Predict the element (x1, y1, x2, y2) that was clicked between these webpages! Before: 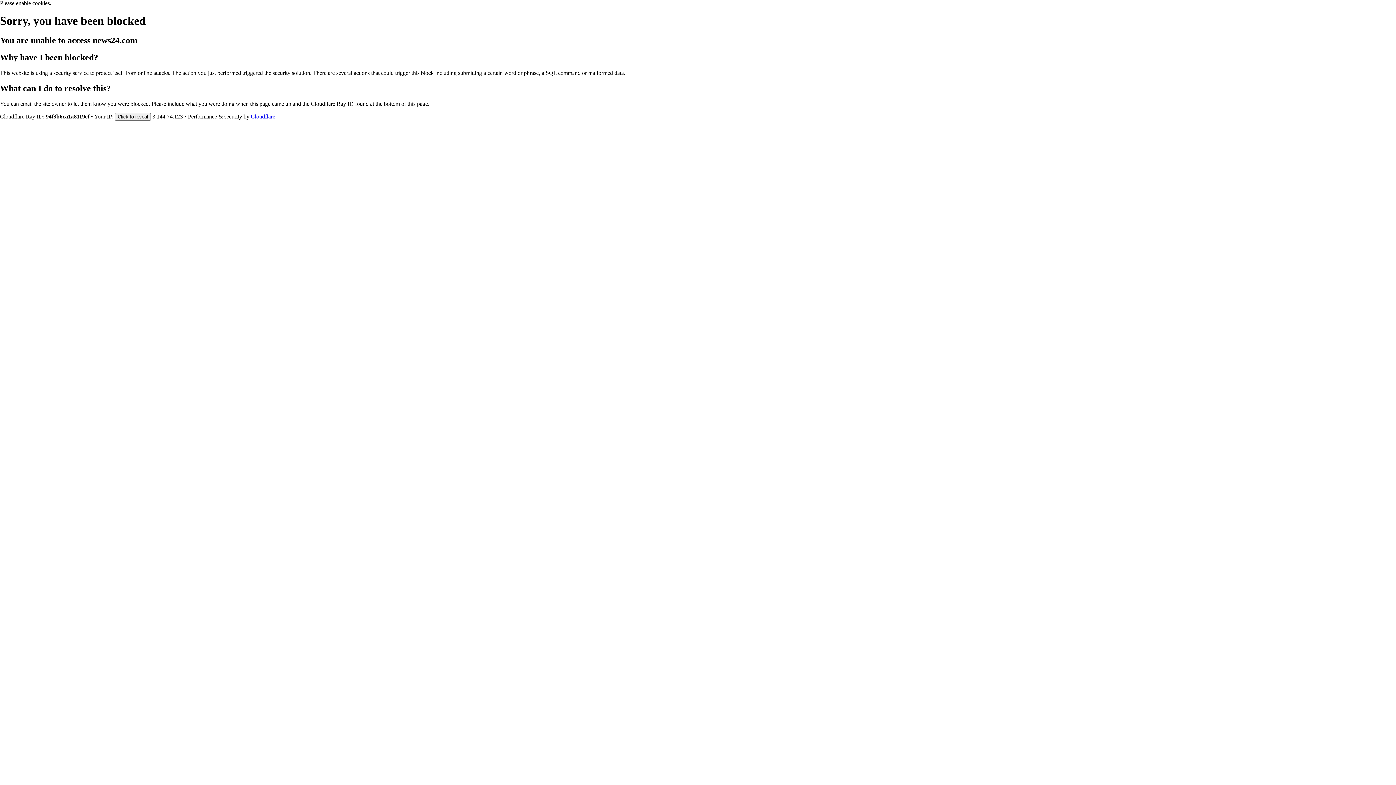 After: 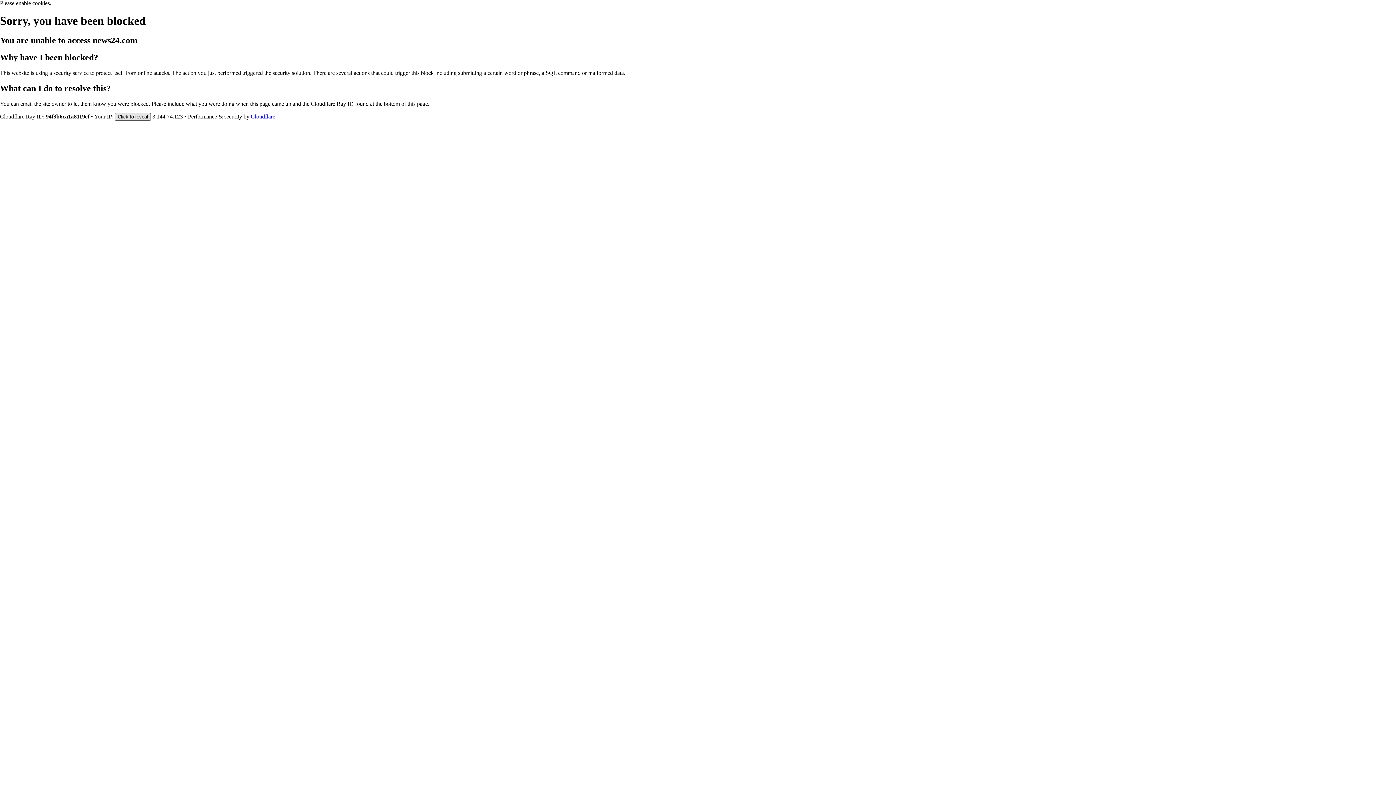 Action: label: Click to reveal bbox: (114, 112, 150, 120)